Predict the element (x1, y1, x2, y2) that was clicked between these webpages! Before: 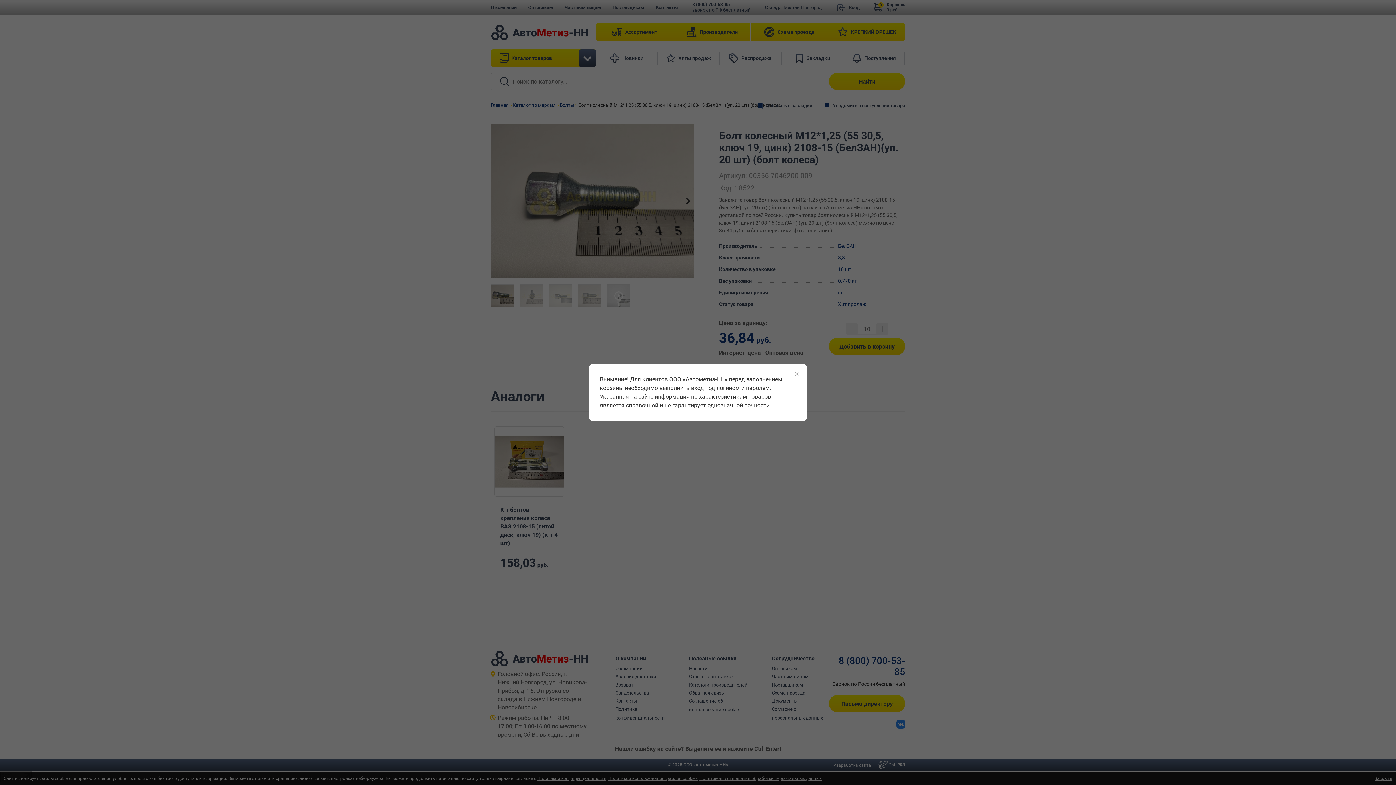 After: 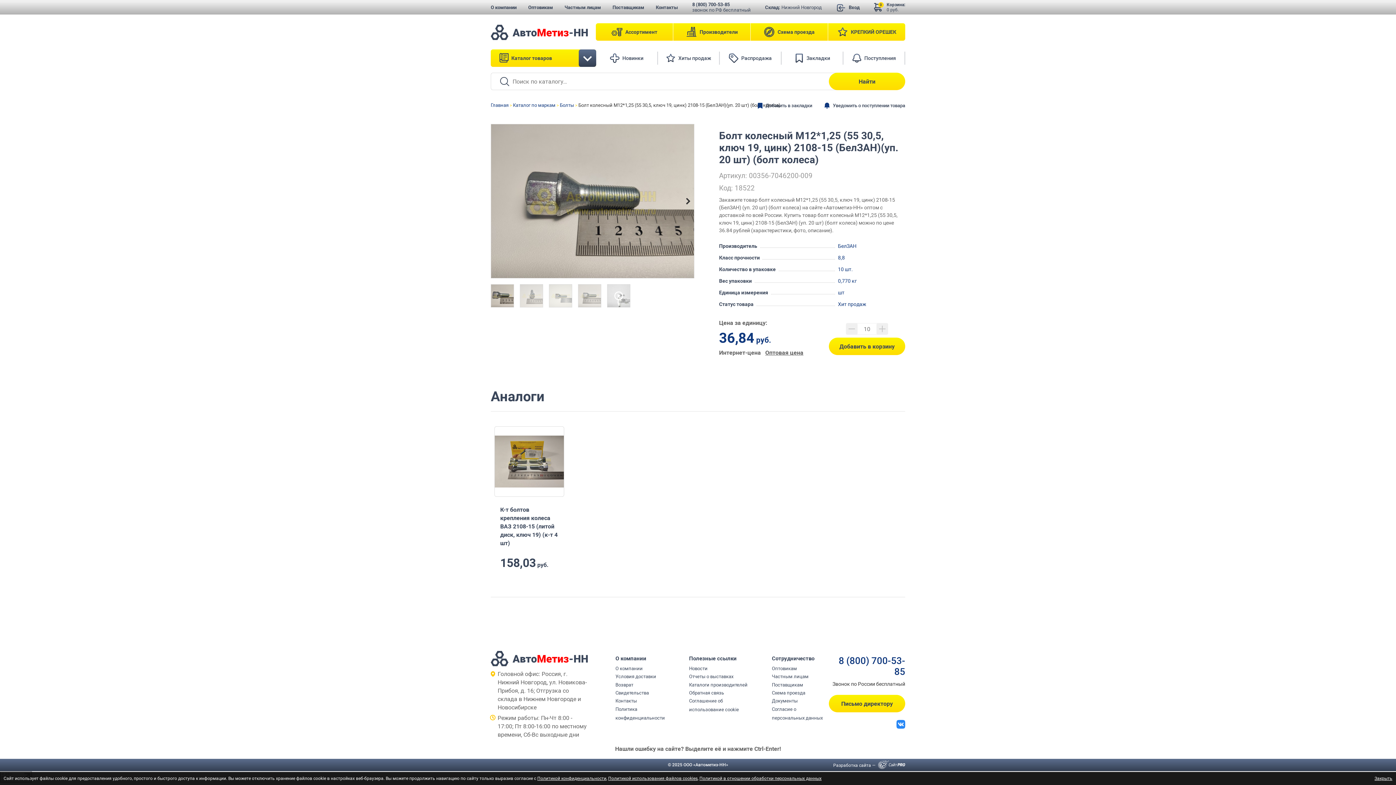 Action: bbox: (793, 369, 801, 378)